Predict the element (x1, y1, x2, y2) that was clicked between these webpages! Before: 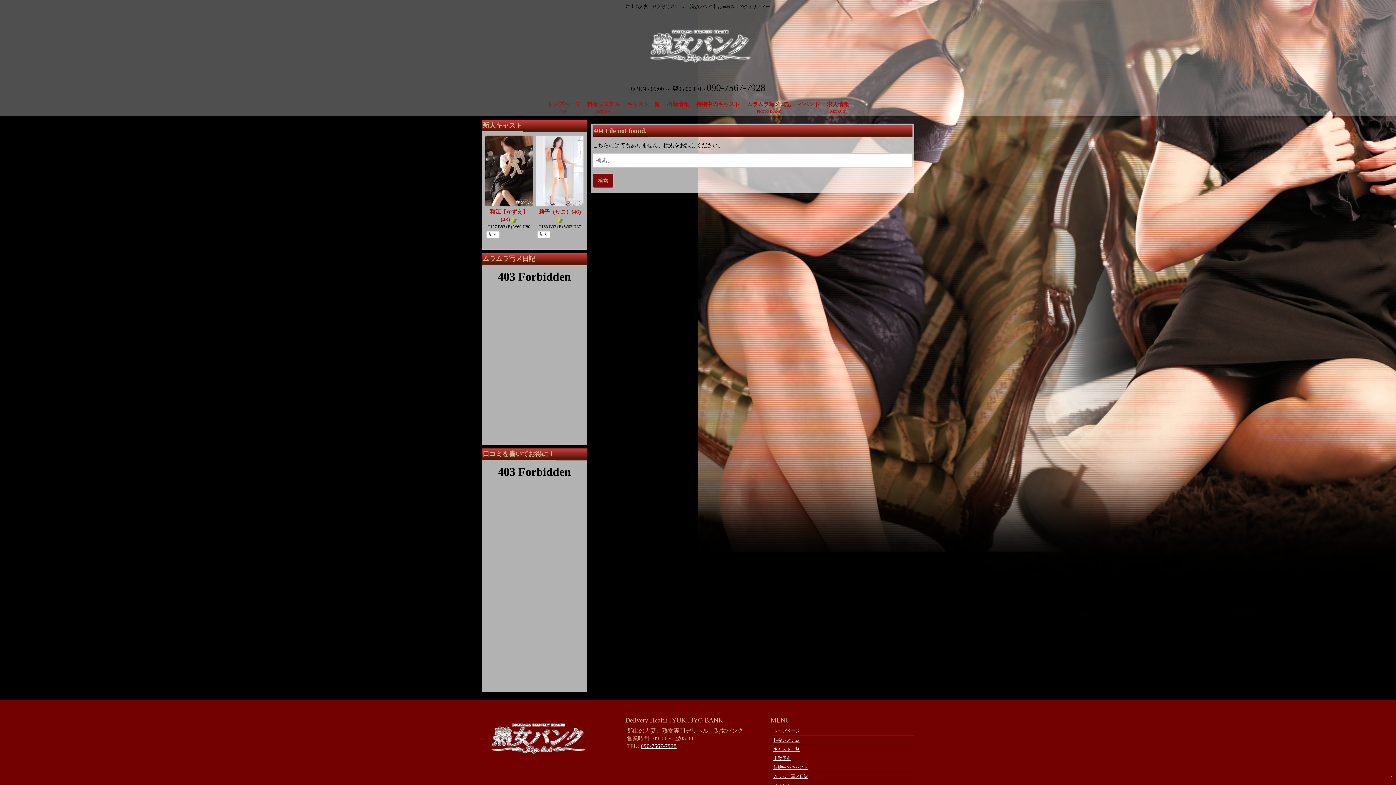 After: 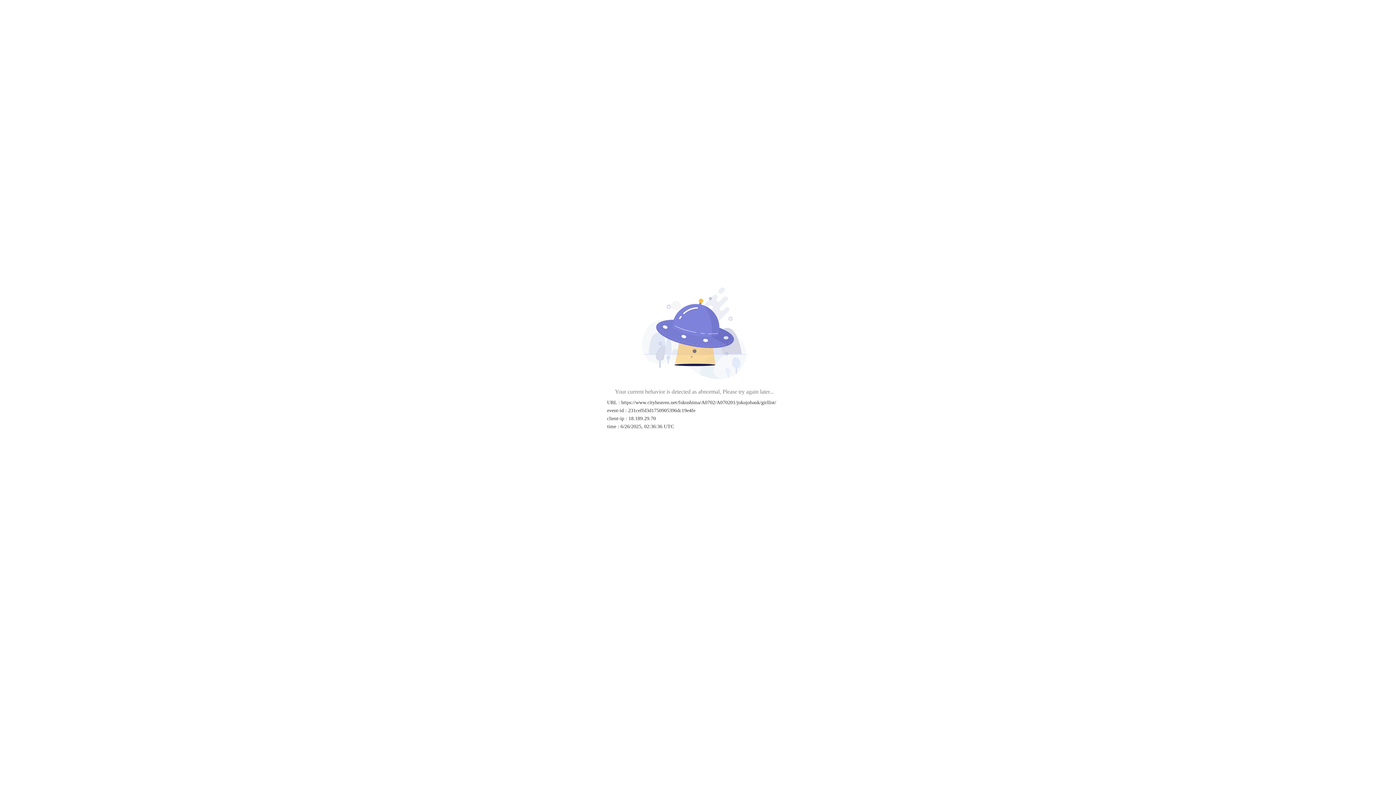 Action: label: キャスト一覧 bbox: (623, 98, 663, 110)